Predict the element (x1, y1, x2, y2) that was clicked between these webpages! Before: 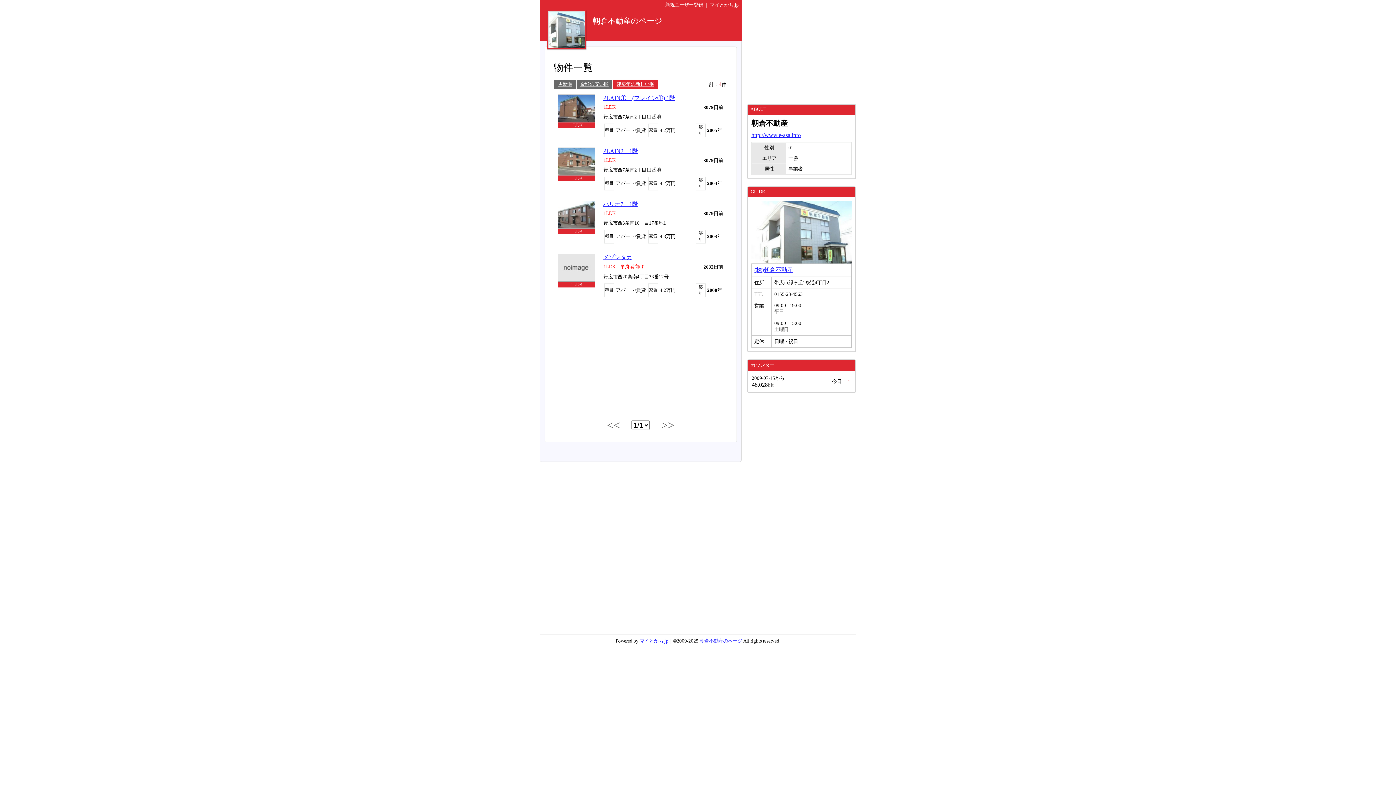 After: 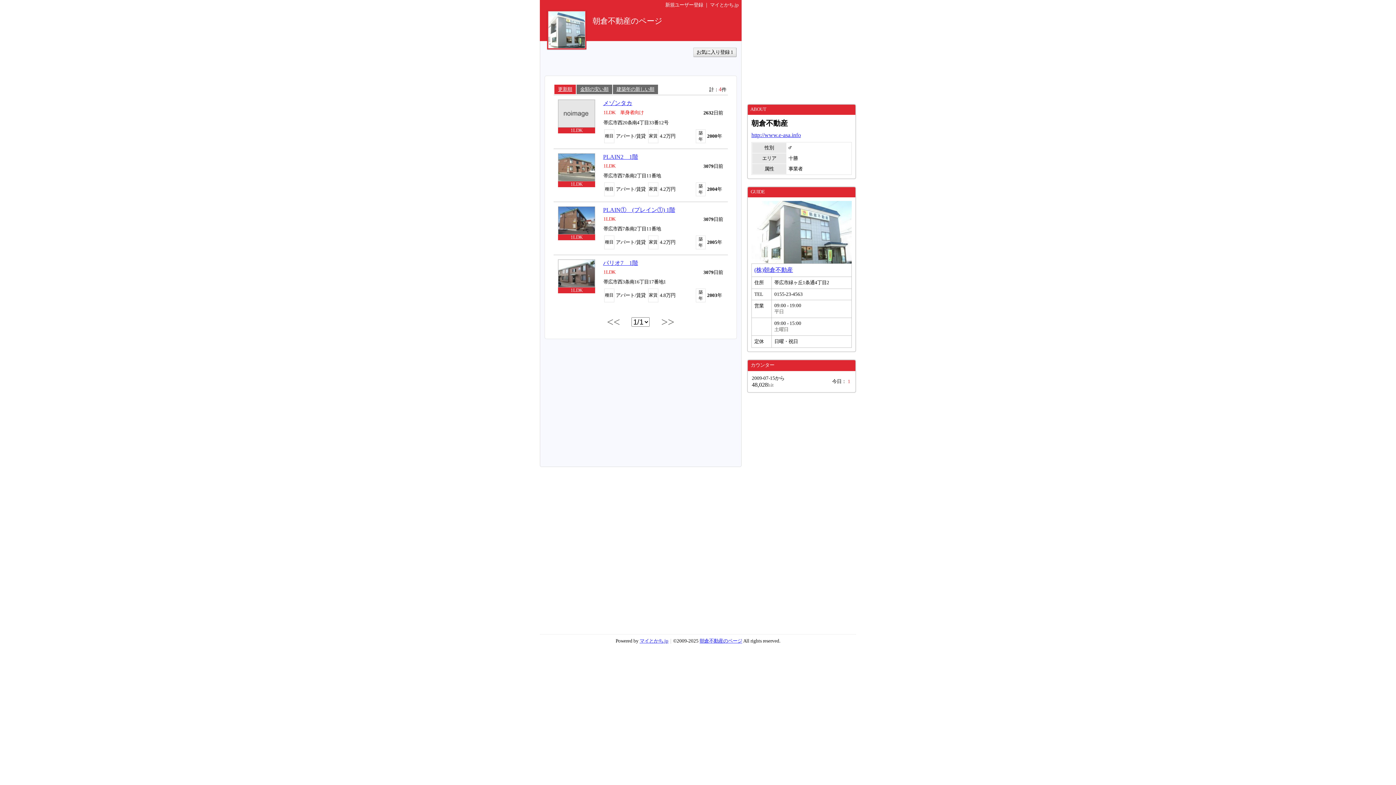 Action: label: 朝倉不動産のページ bbox: (699, 638, 742, 644)